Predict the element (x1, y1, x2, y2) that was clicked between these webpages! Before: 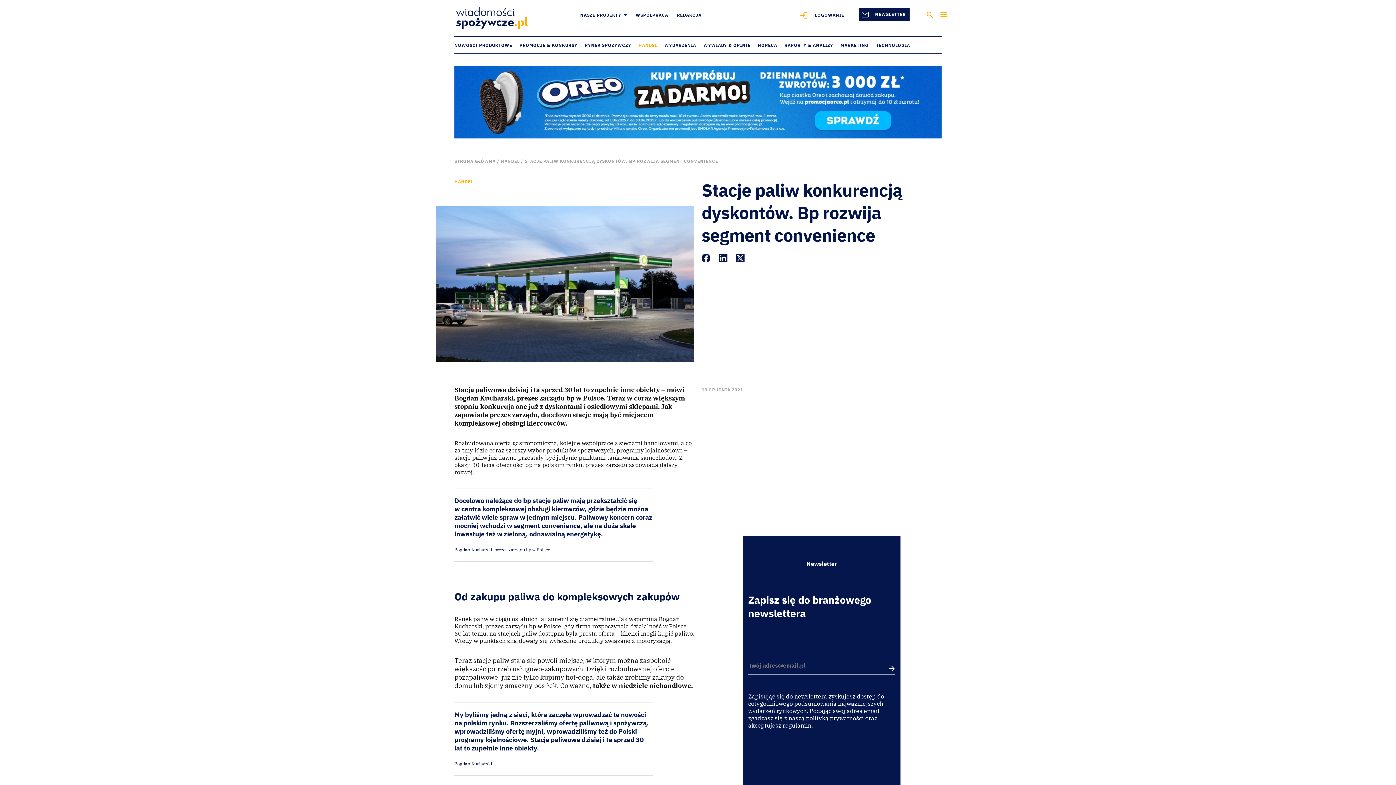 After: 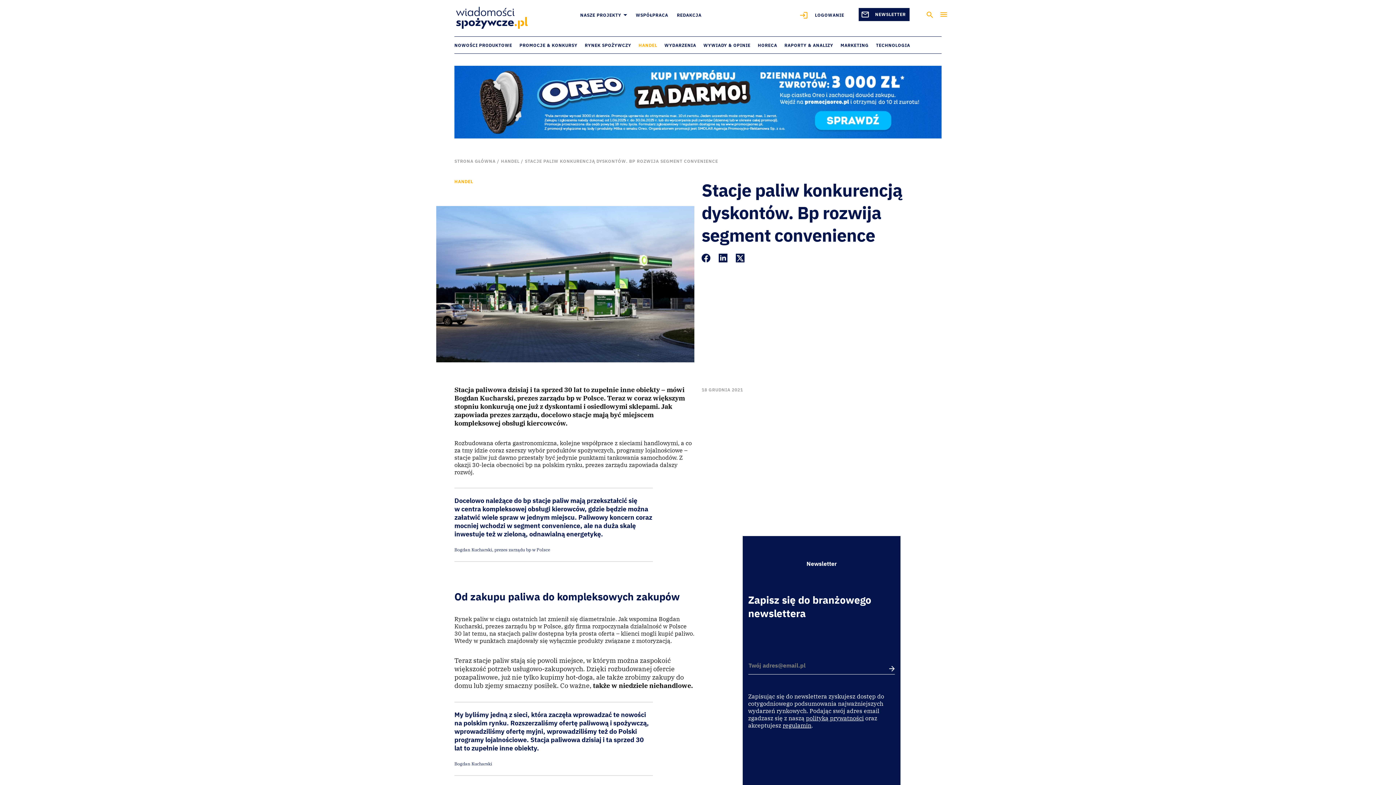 Action: bbox: (454, 65, 941, 138)